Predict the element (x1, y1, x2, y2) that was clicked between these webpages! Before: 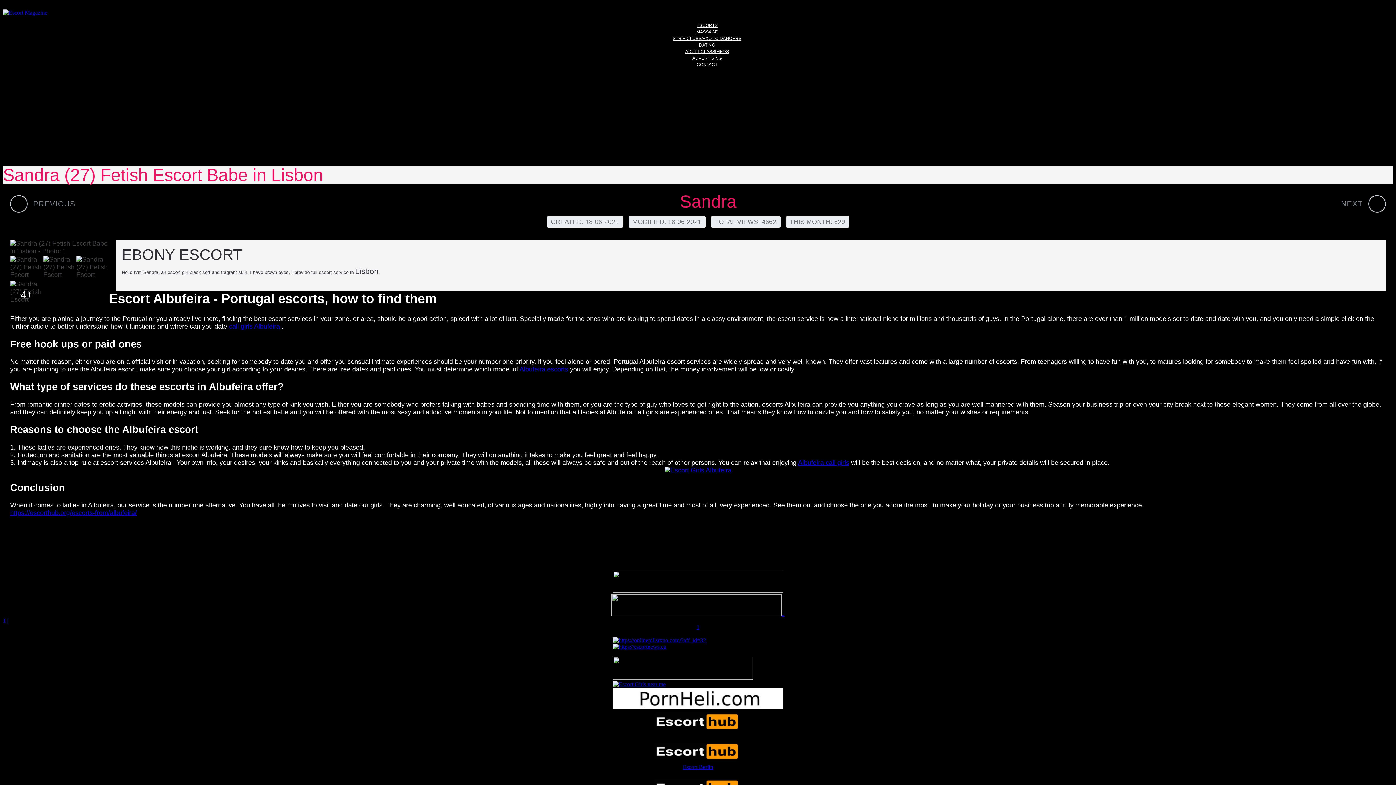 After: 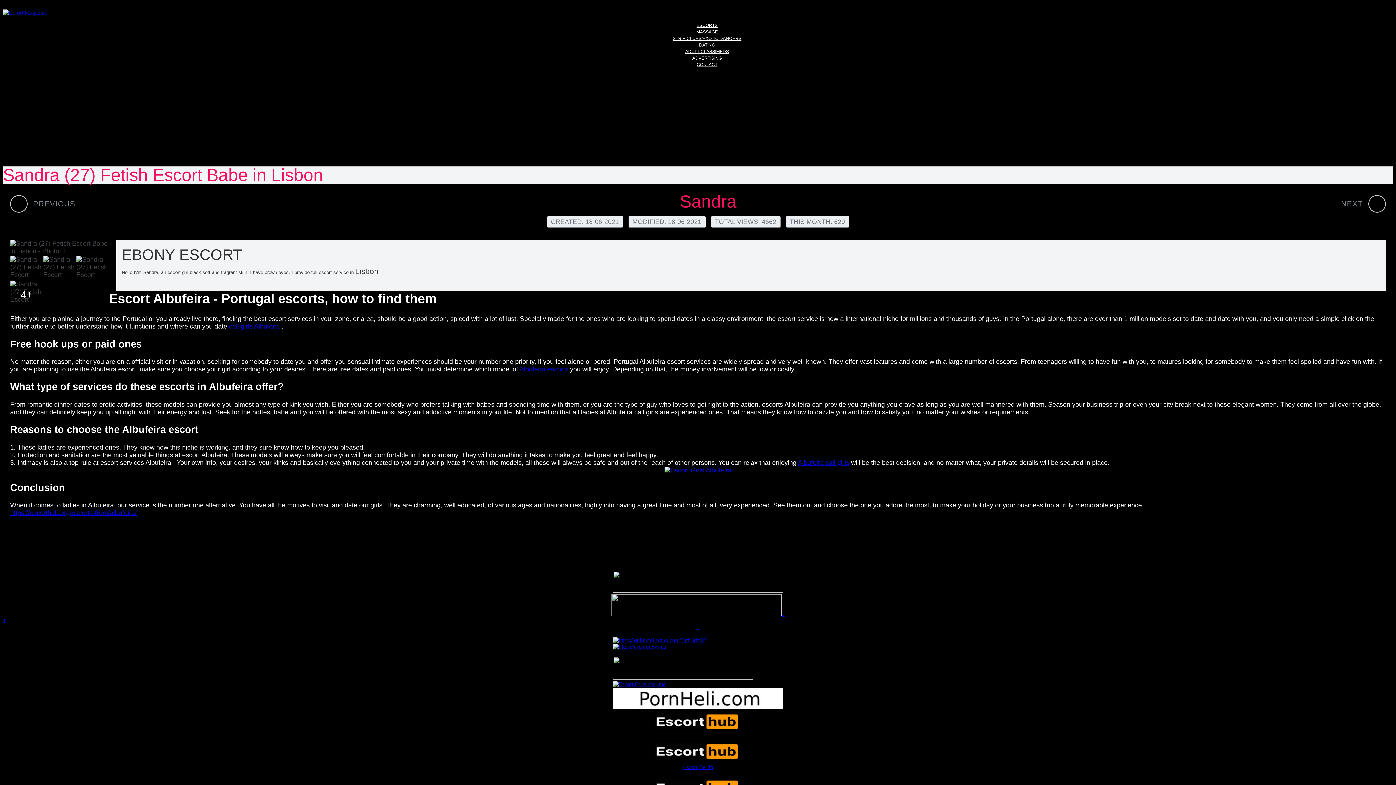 Action: bbox: (613, 588, 783, 594)